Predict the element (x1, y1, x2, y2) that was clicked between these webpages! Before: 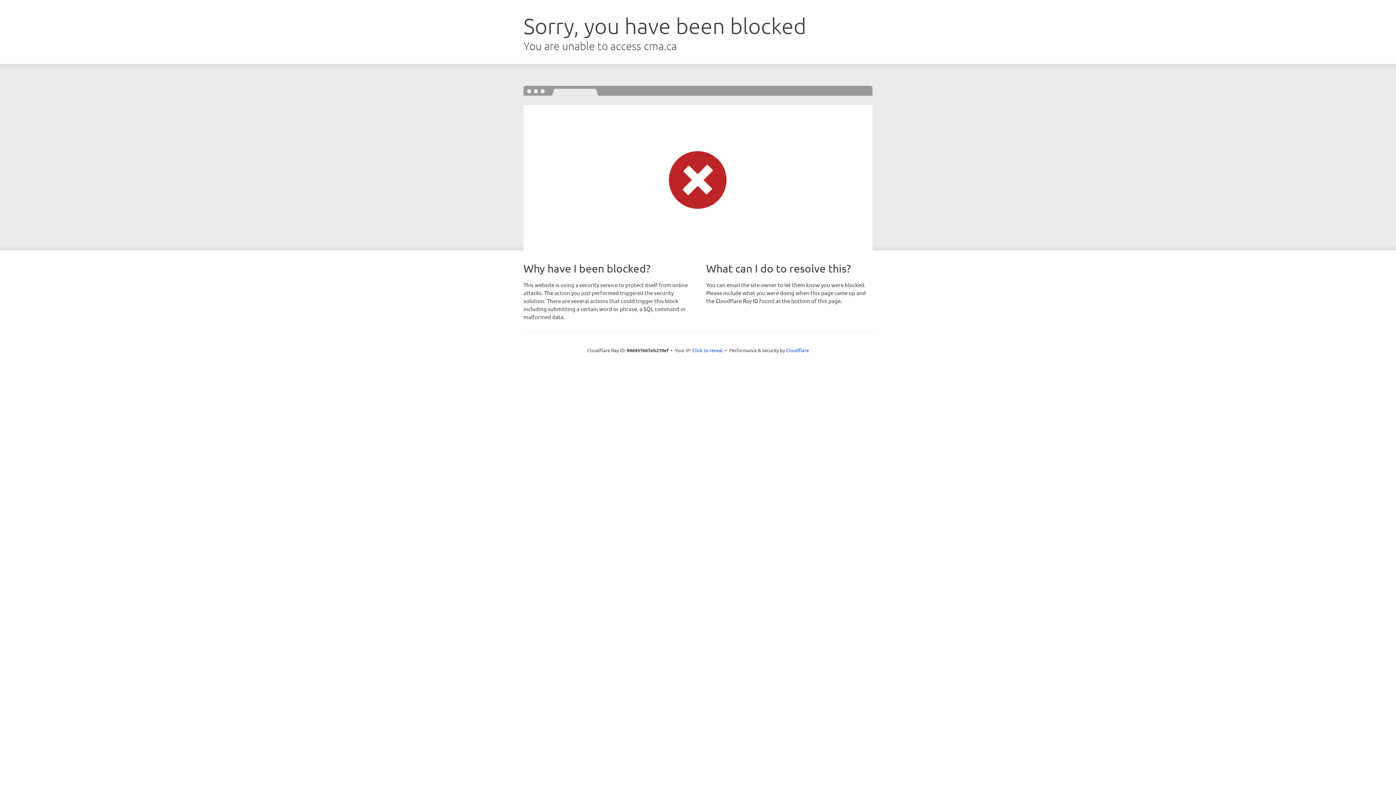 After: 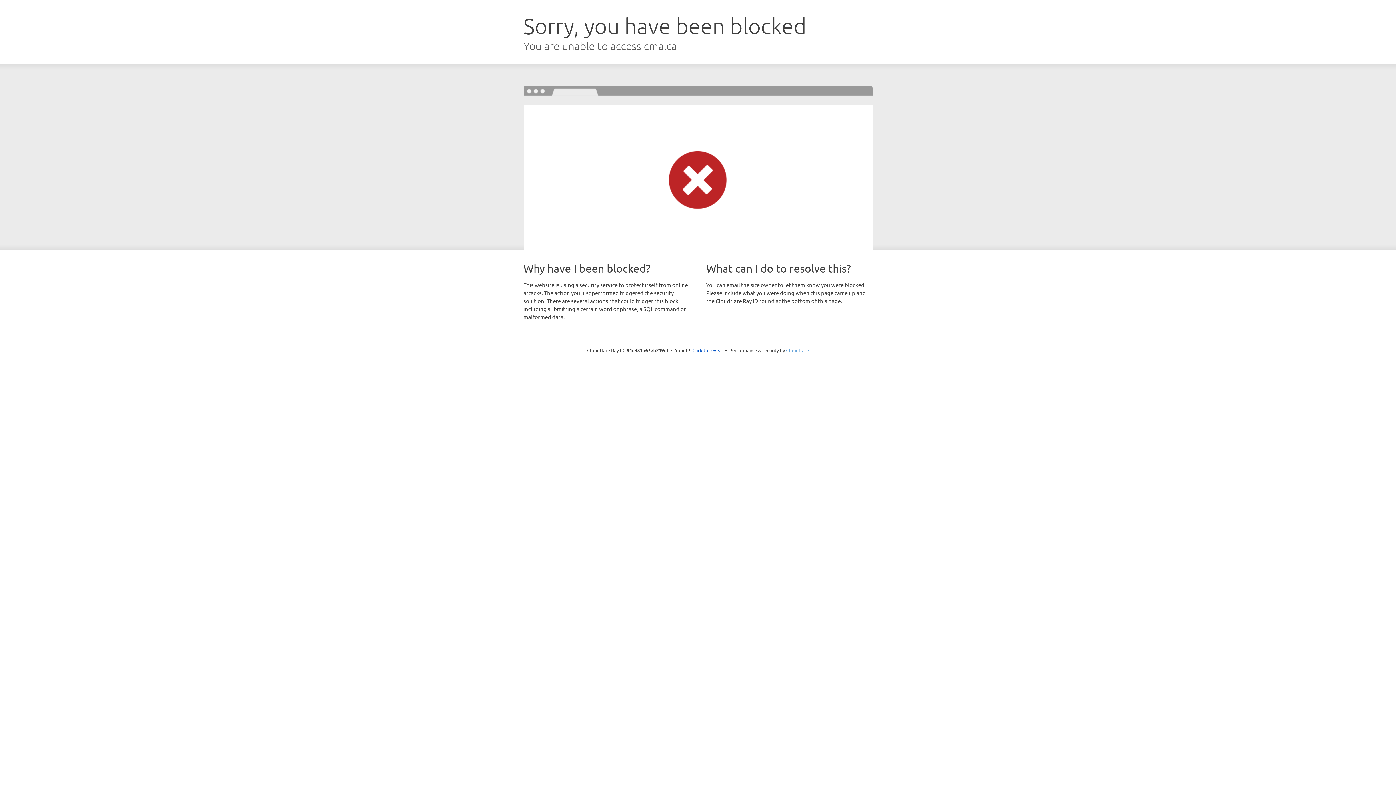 Action: bbox: (786, 347, 809, 353) label: Cloudflare